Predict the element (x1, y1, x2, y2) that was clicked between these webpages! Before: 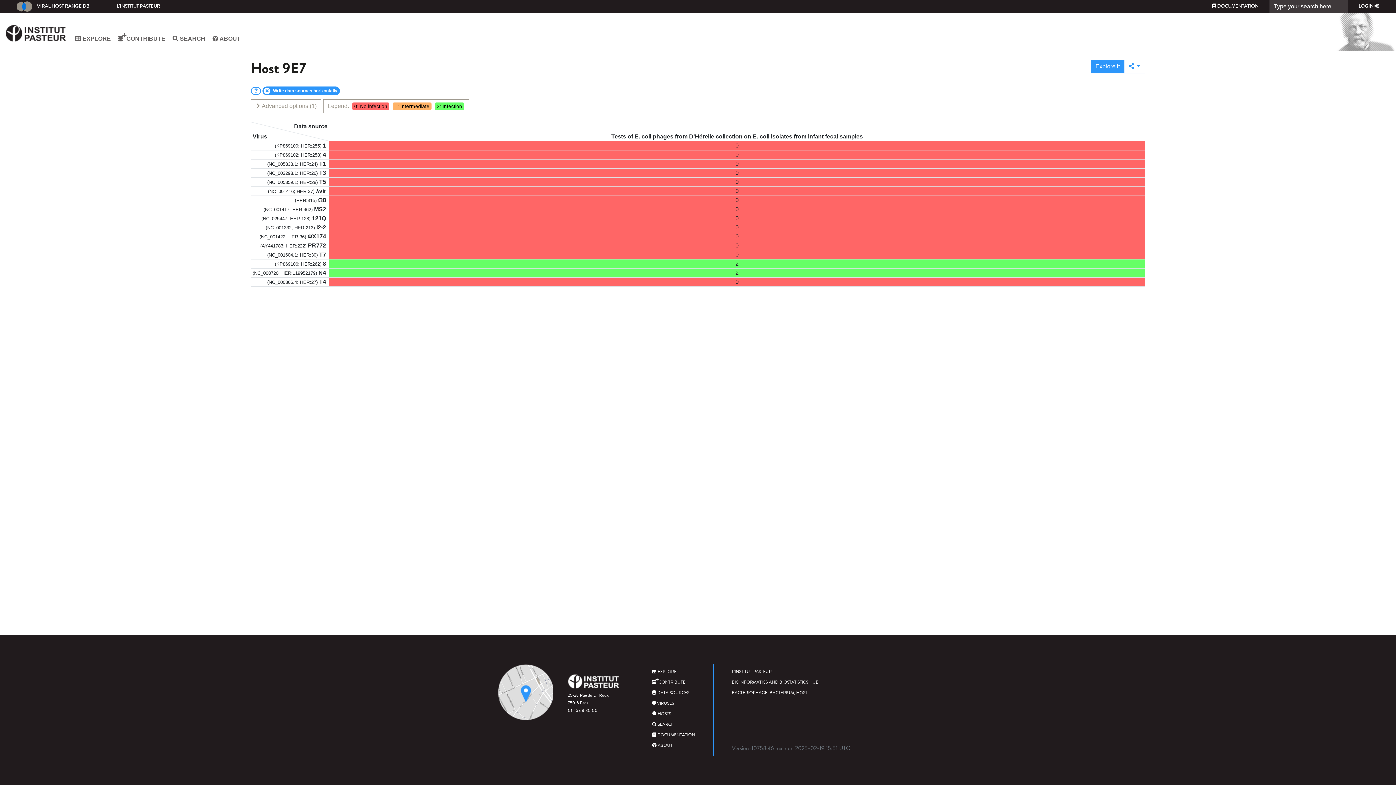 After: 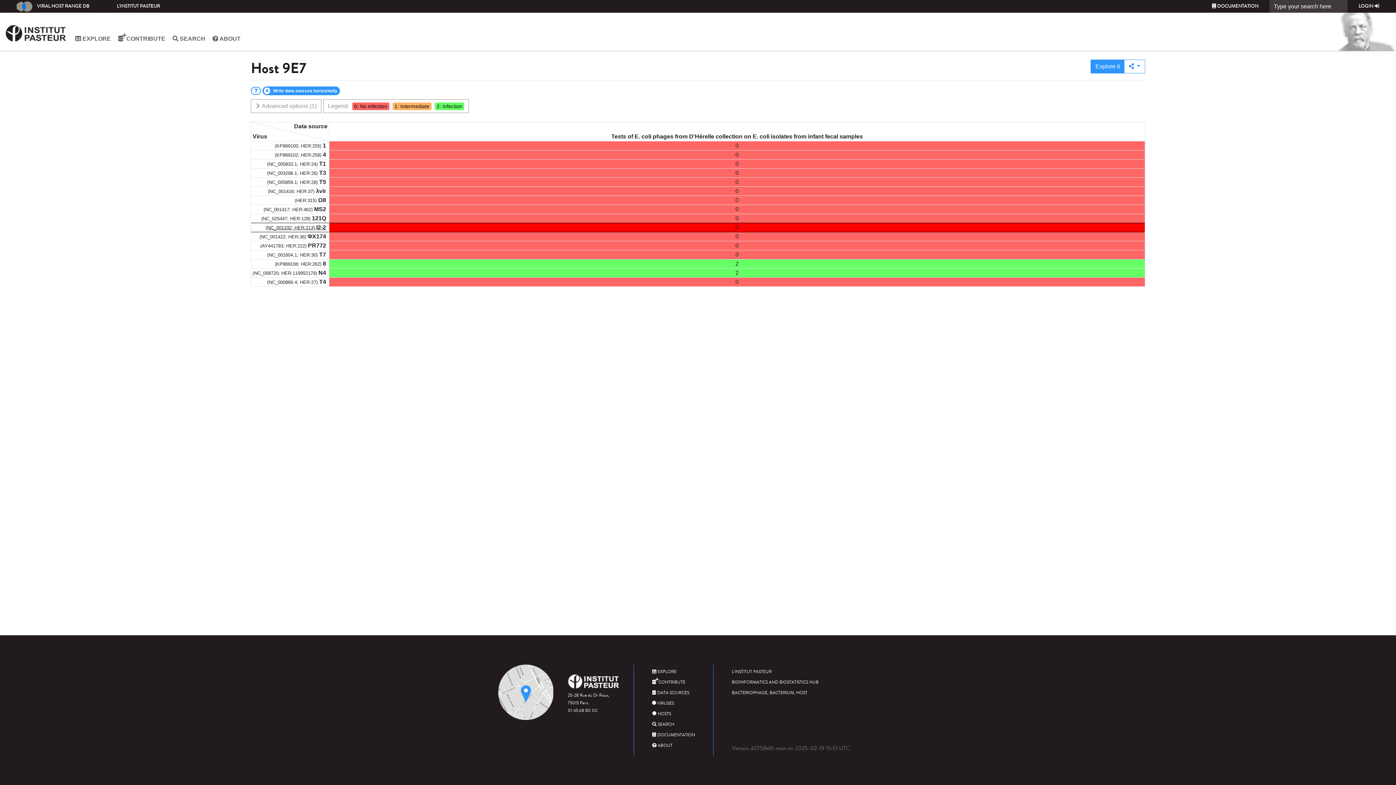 Action: bbox: (265, 224, 326, 230) label: (NC_001332; HER:213) I2-2